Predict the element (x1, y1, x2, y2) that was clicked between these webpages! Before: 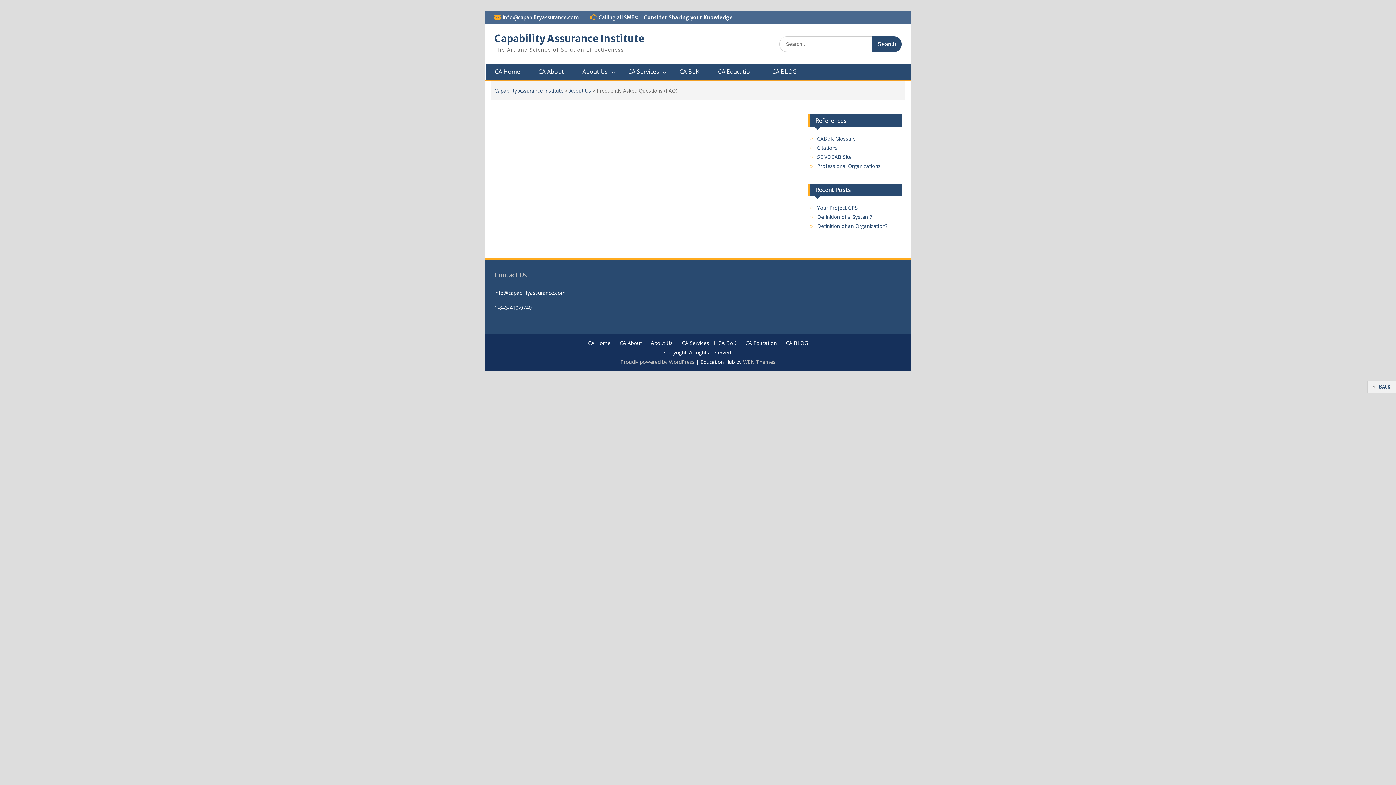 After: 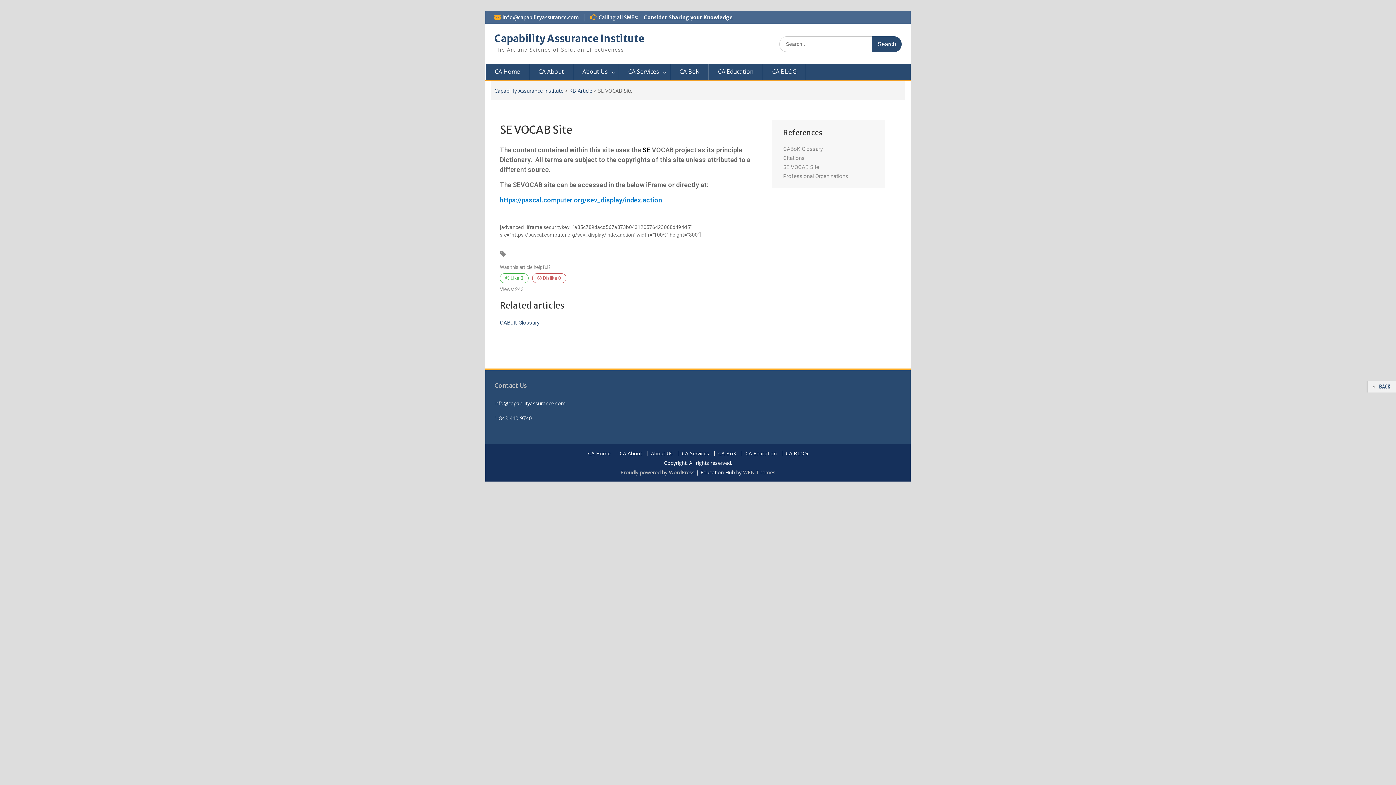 Action: bbox: (817, 153, 851, 160) label: SE VOCAB Site